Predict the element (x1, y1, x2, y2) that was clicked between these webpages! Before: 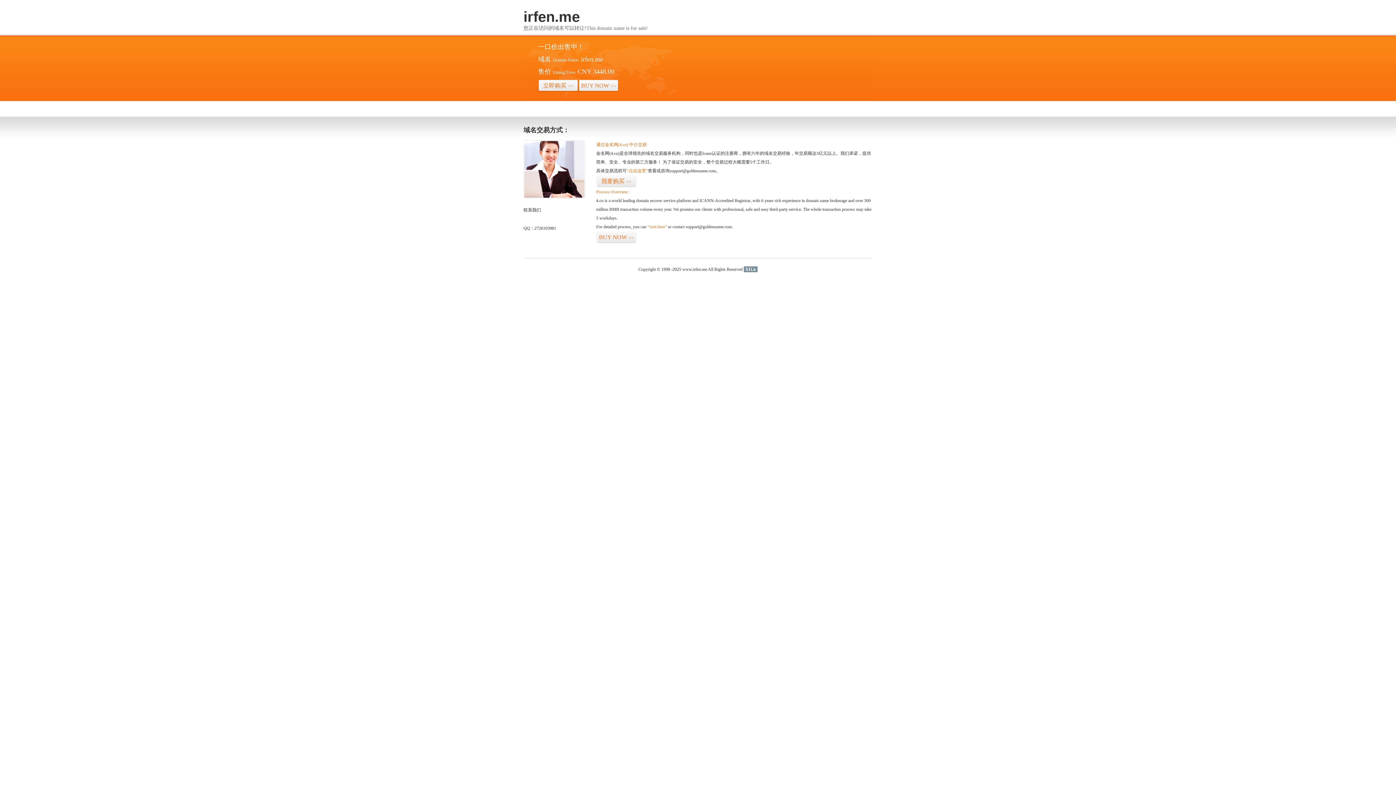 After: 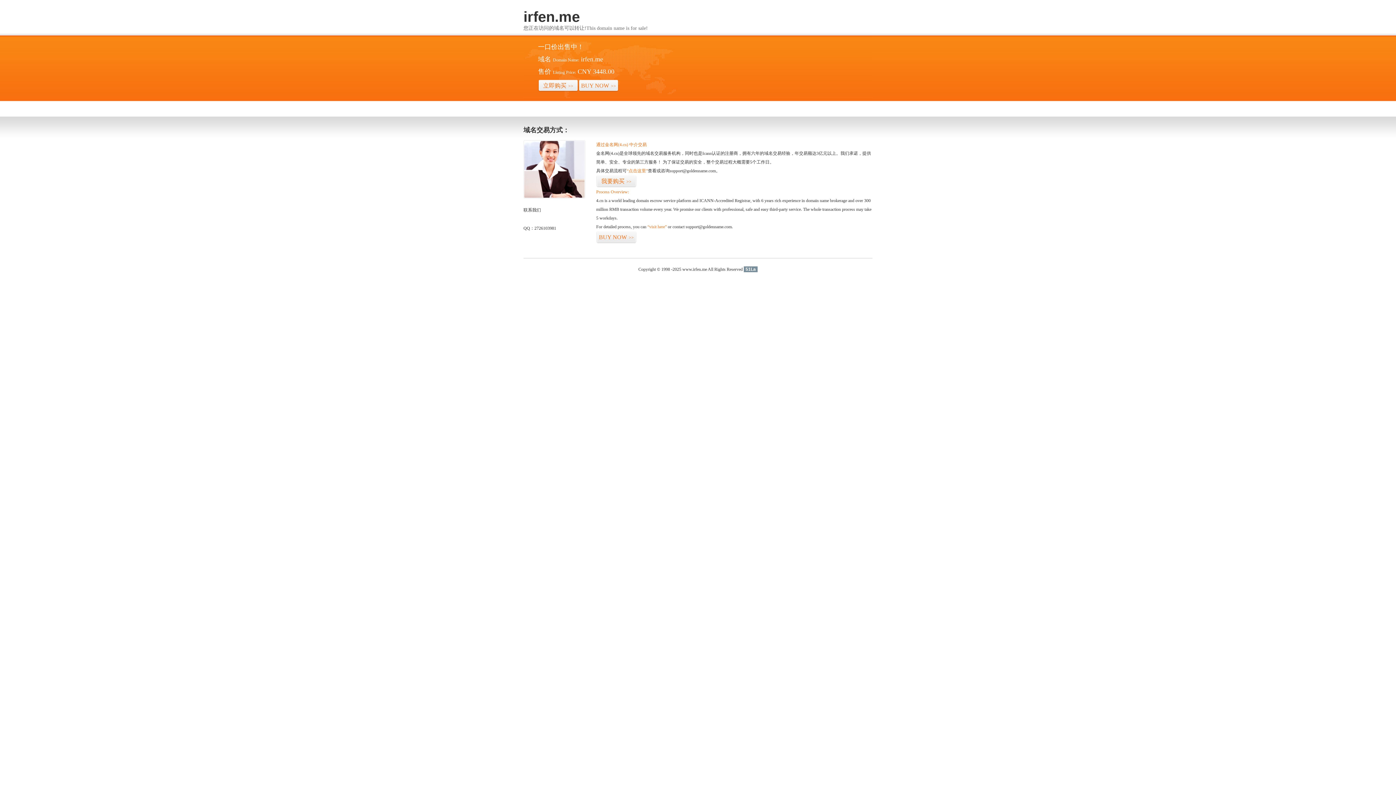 Action: label: 51La bbox: (744, 266, 757, 272)